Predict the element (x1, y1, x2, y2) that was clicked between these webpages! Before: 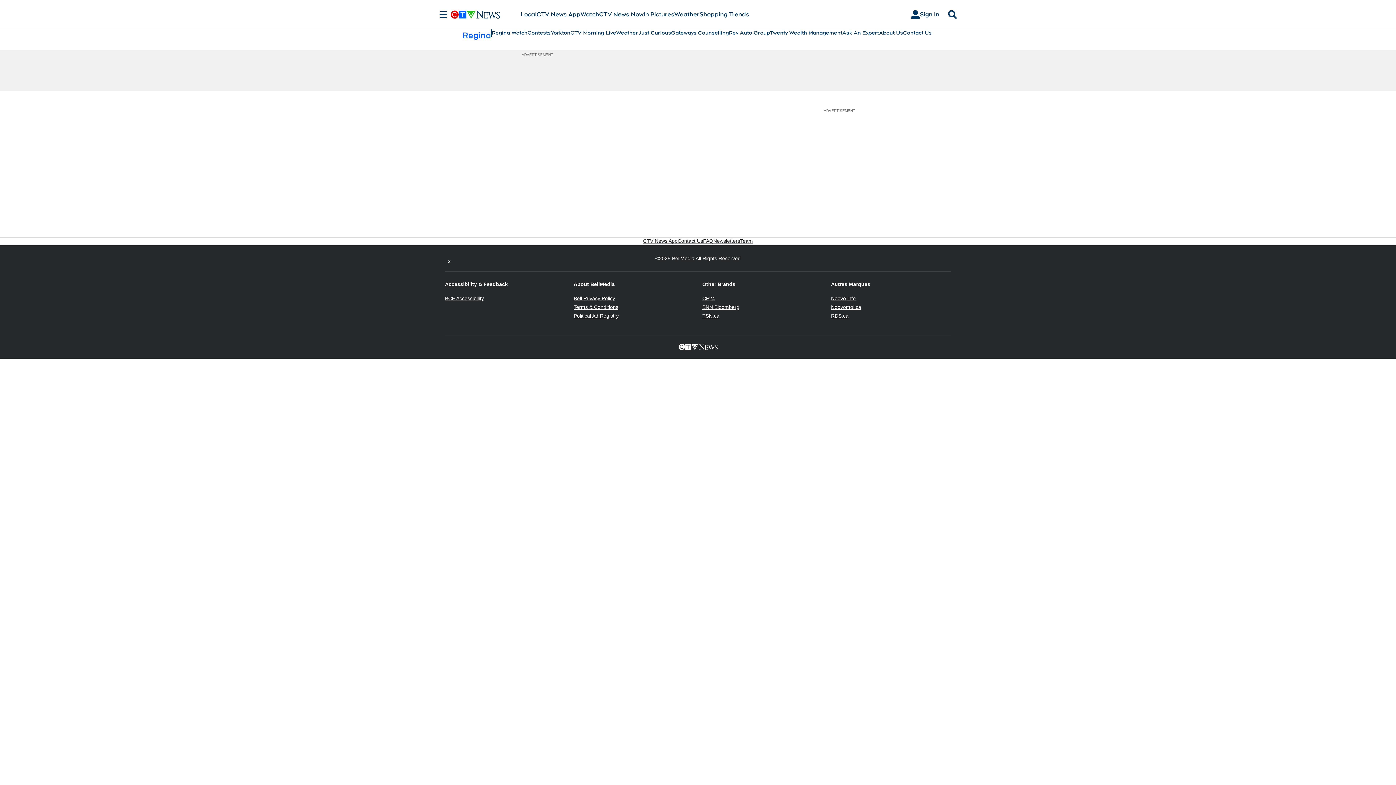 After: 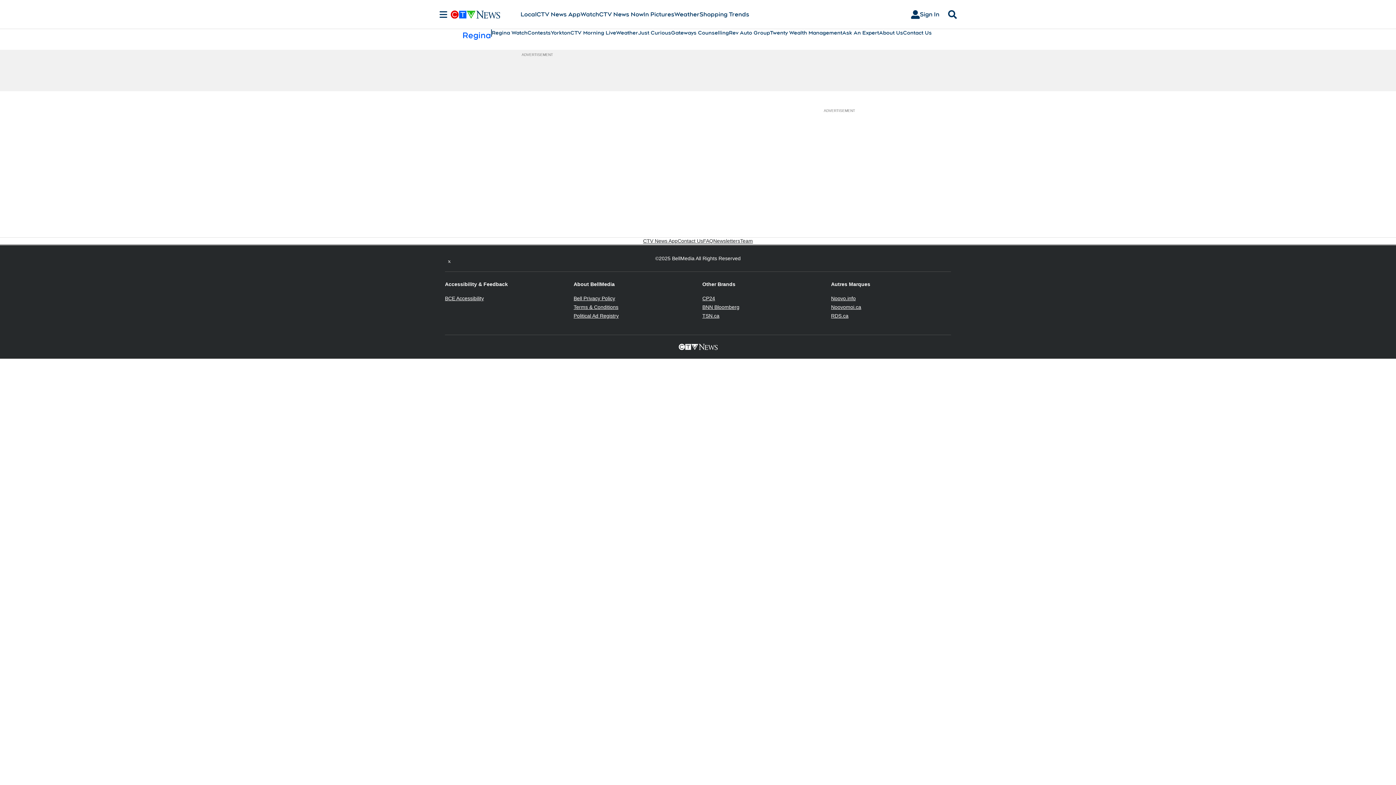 Action: label: TSN.ca
Opens in new window bbox: (702, 313, 719, 318)